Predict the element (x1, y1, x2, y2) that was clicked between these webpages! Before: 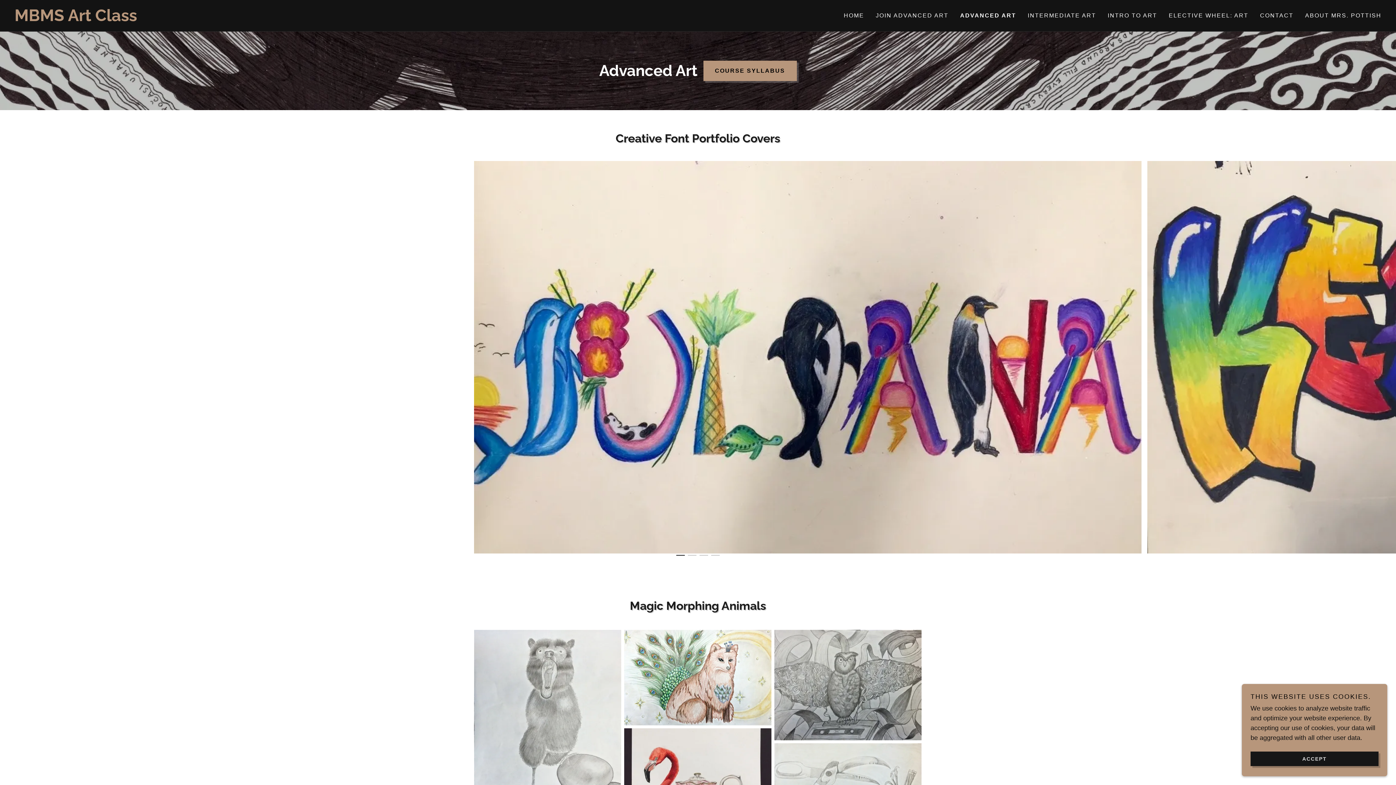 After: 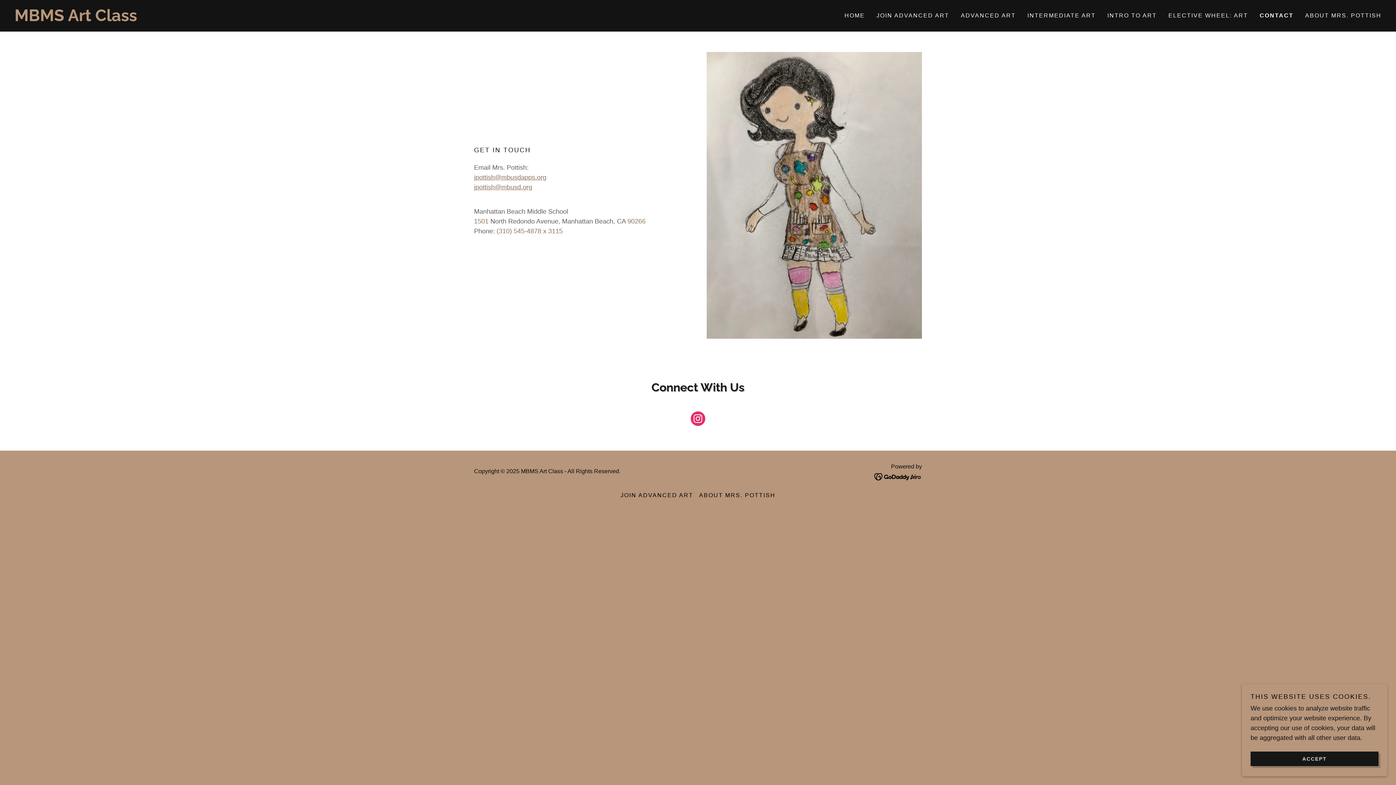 Action: bbox: (1258, 9, 1296, 22) label: CONTACT